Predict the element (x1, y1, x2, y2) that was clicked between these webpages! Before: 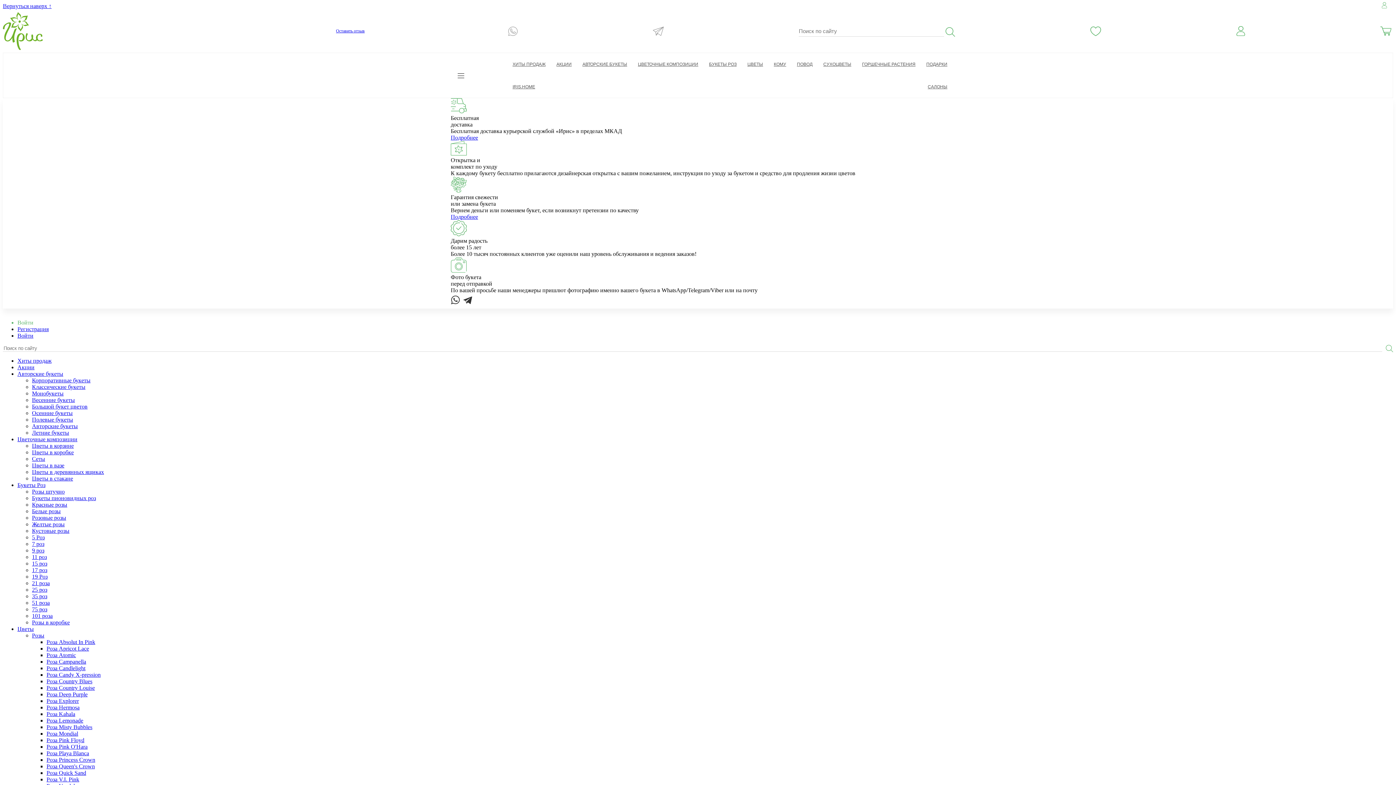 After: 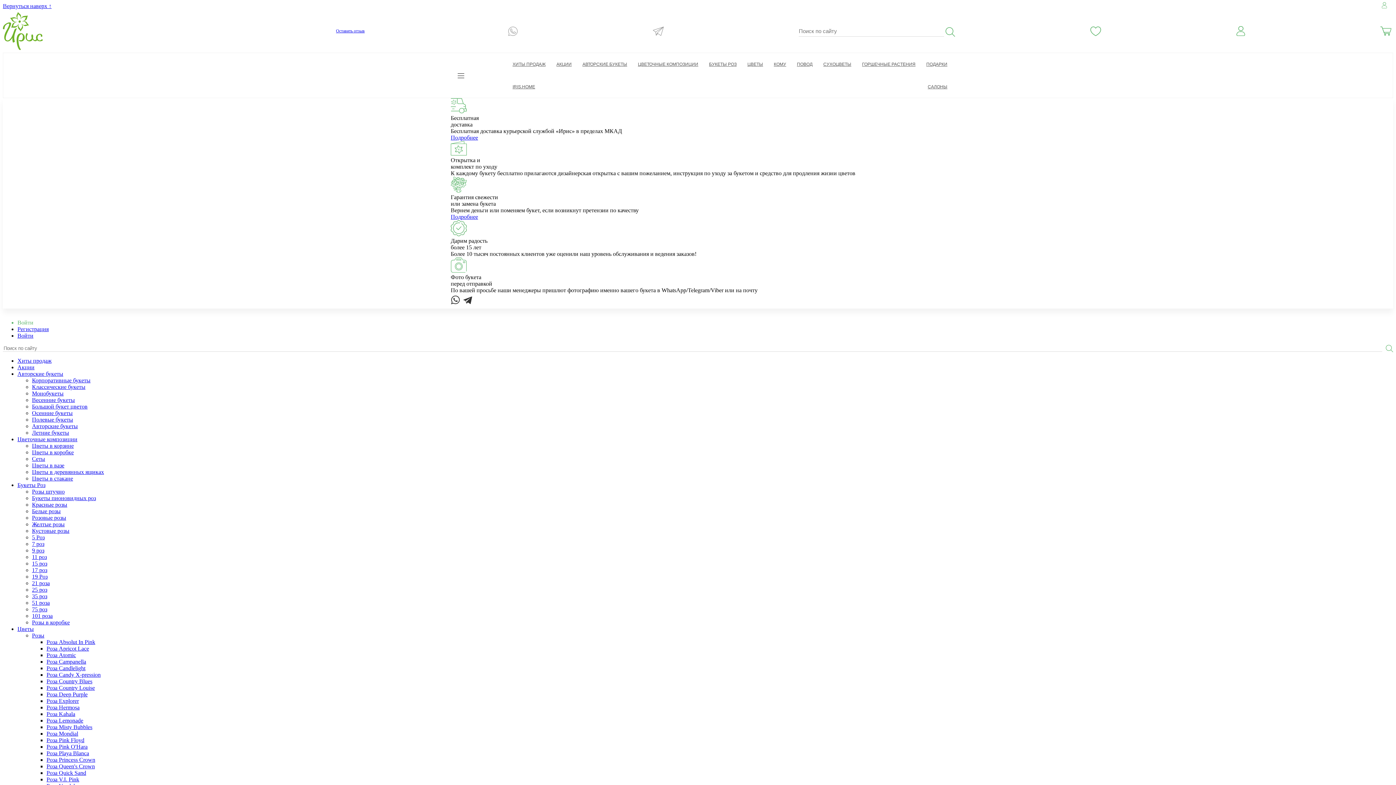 Action: bbox: (453, 68, 468, 82)